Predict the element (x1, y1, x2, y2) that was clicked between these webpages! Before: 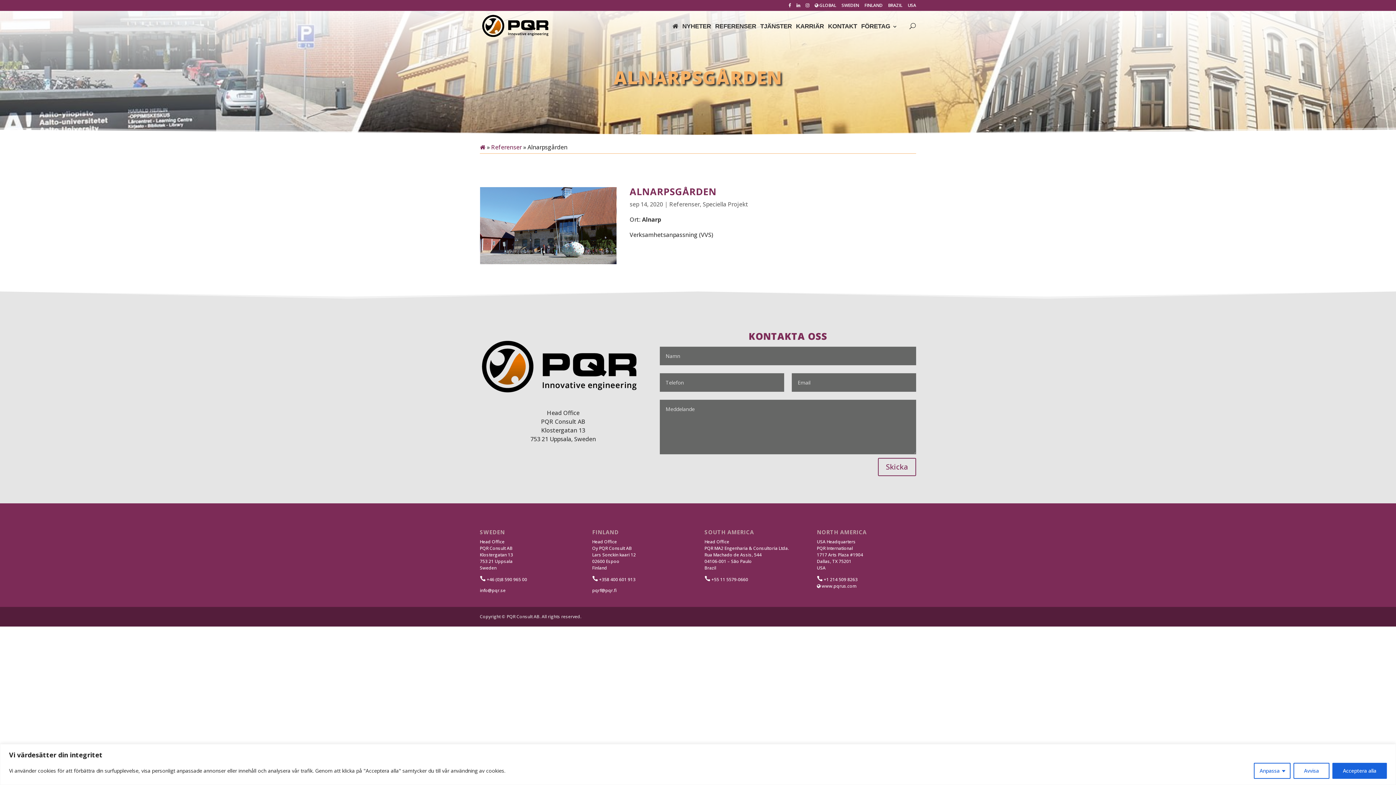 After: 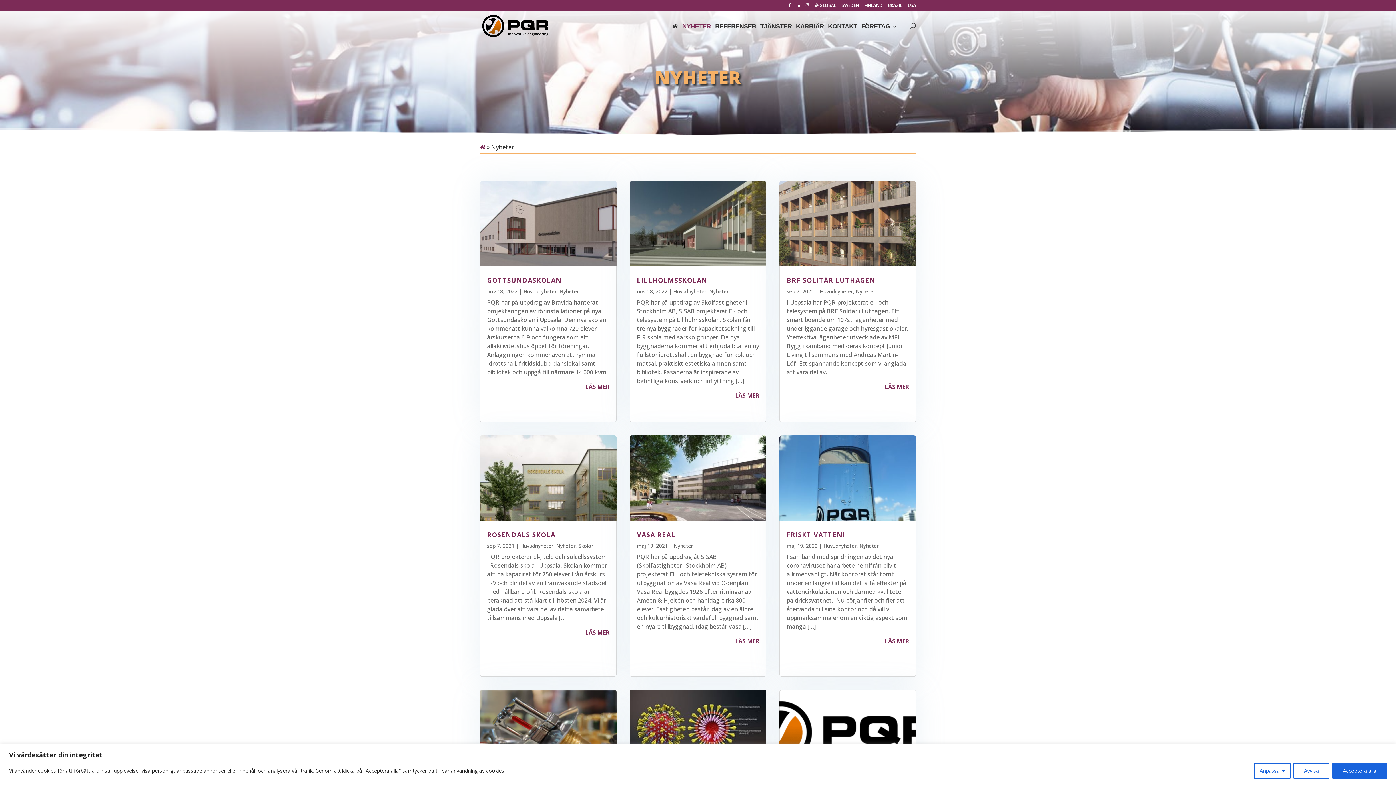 Action: bbox: (682, 24, 711, 41) label: NYHETER